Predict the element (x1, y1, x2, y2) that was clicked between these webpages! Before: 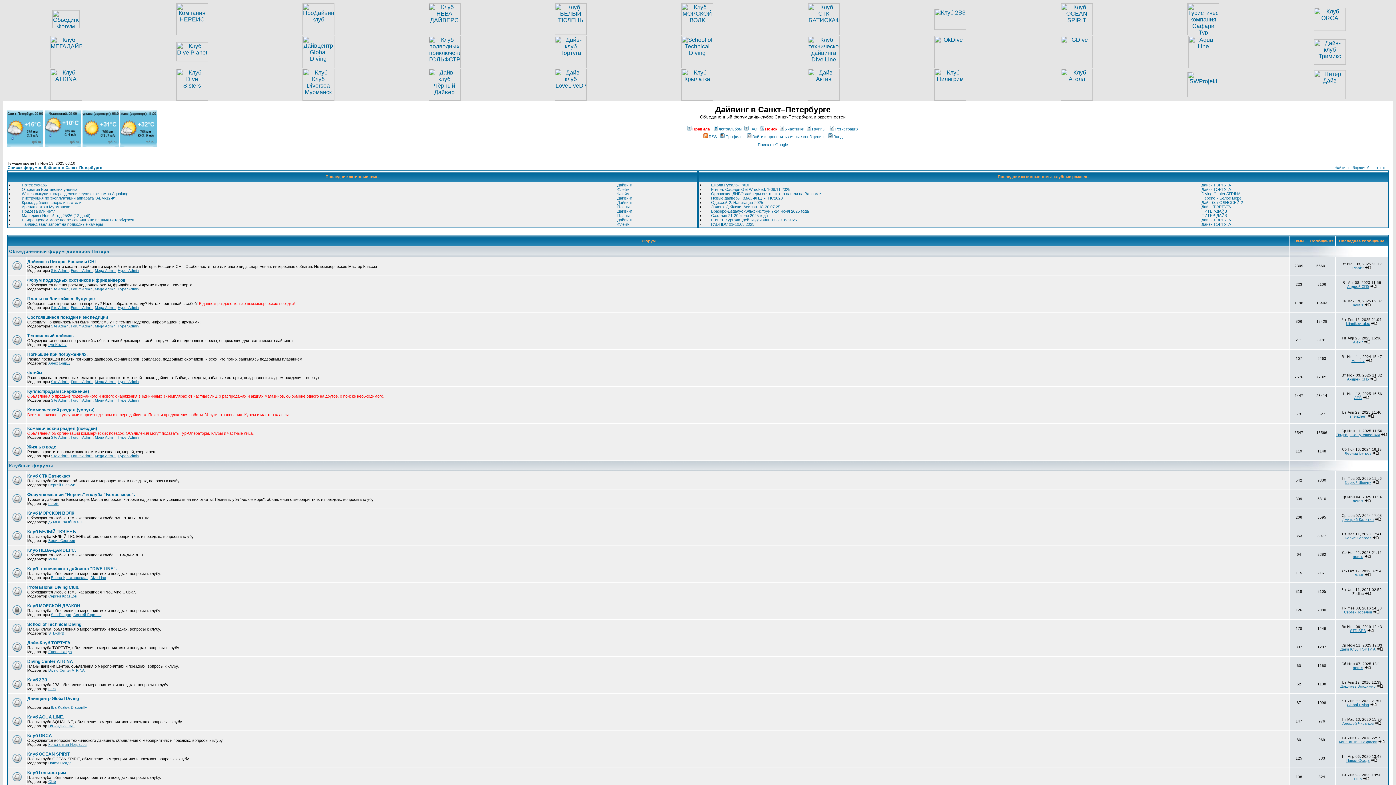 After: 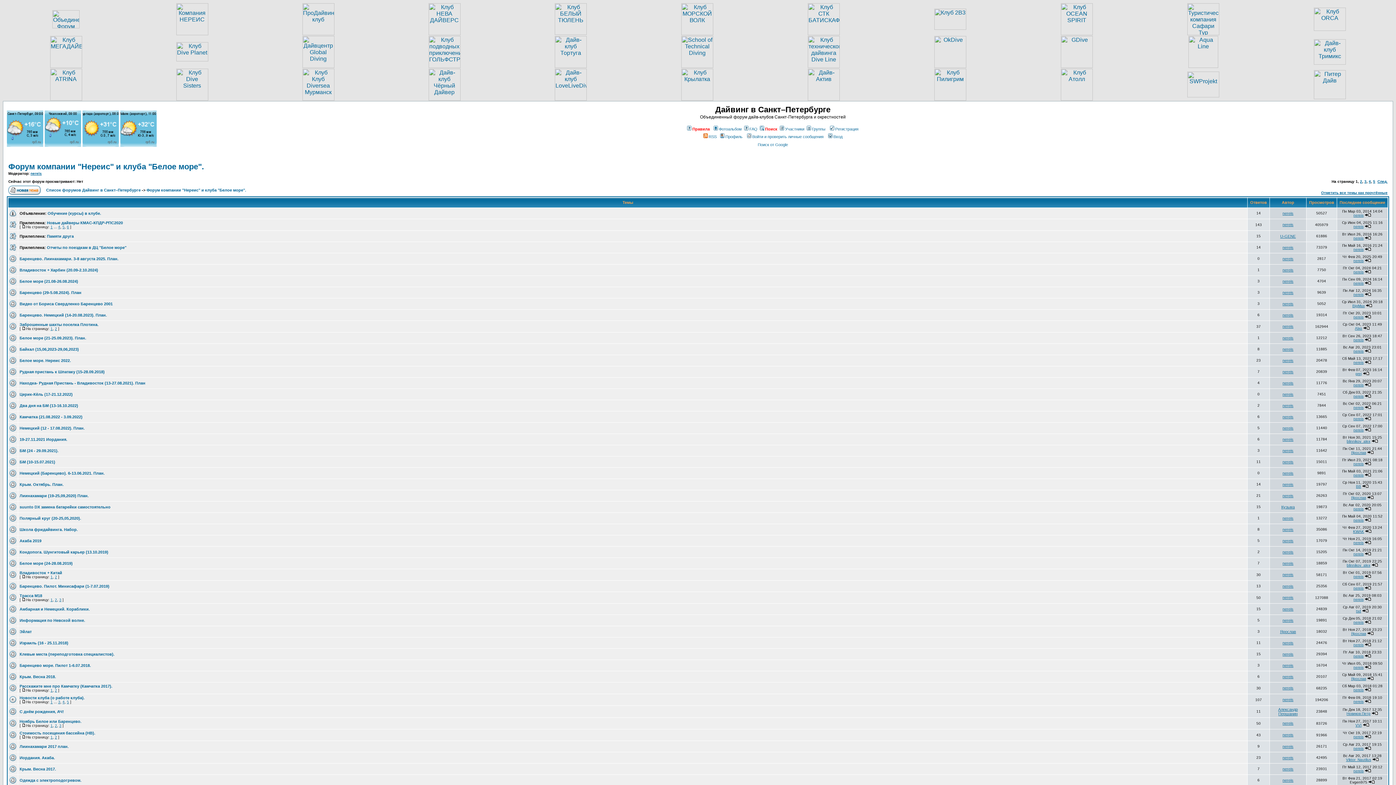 Action: label: Форум компании "Нереис" и клуба "Белое море". bbox: (27, 492, 134, 497)